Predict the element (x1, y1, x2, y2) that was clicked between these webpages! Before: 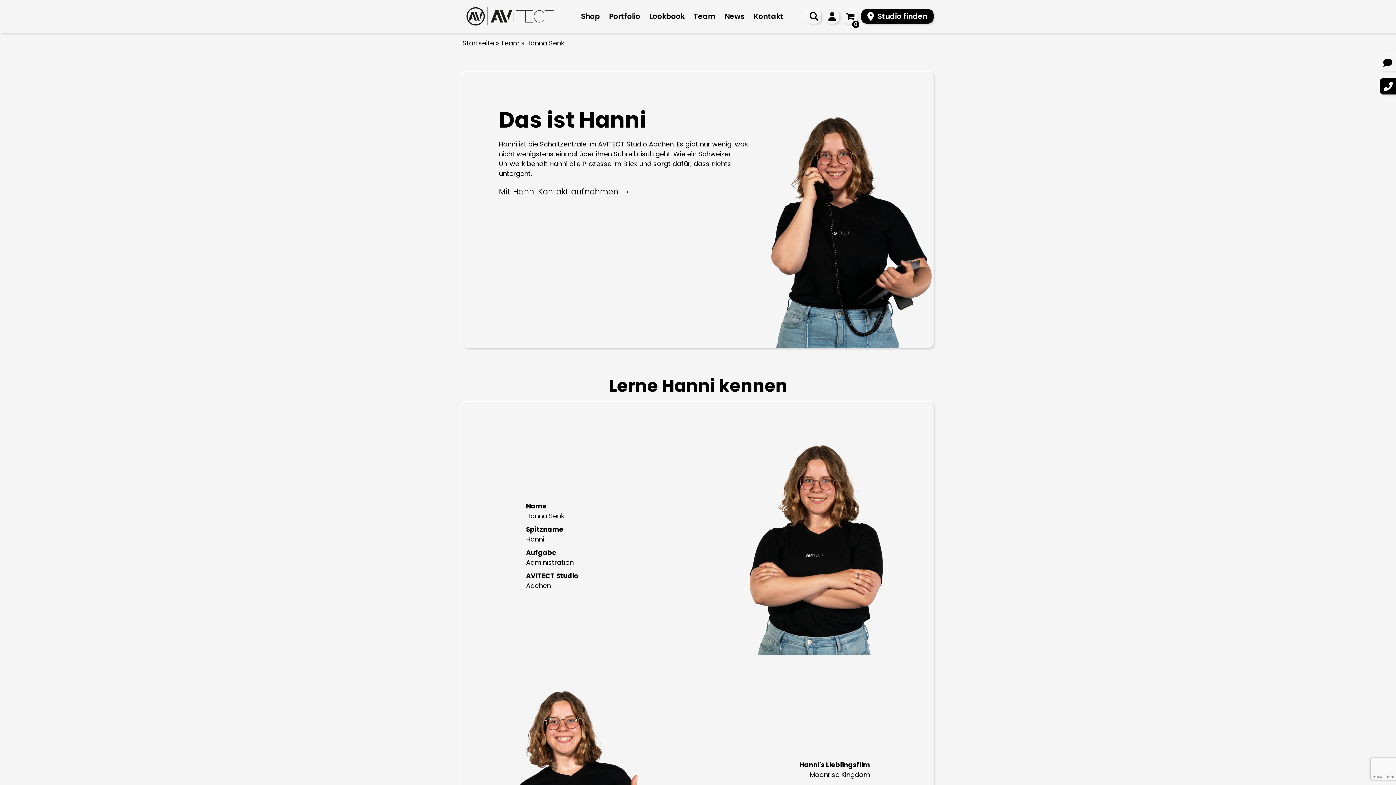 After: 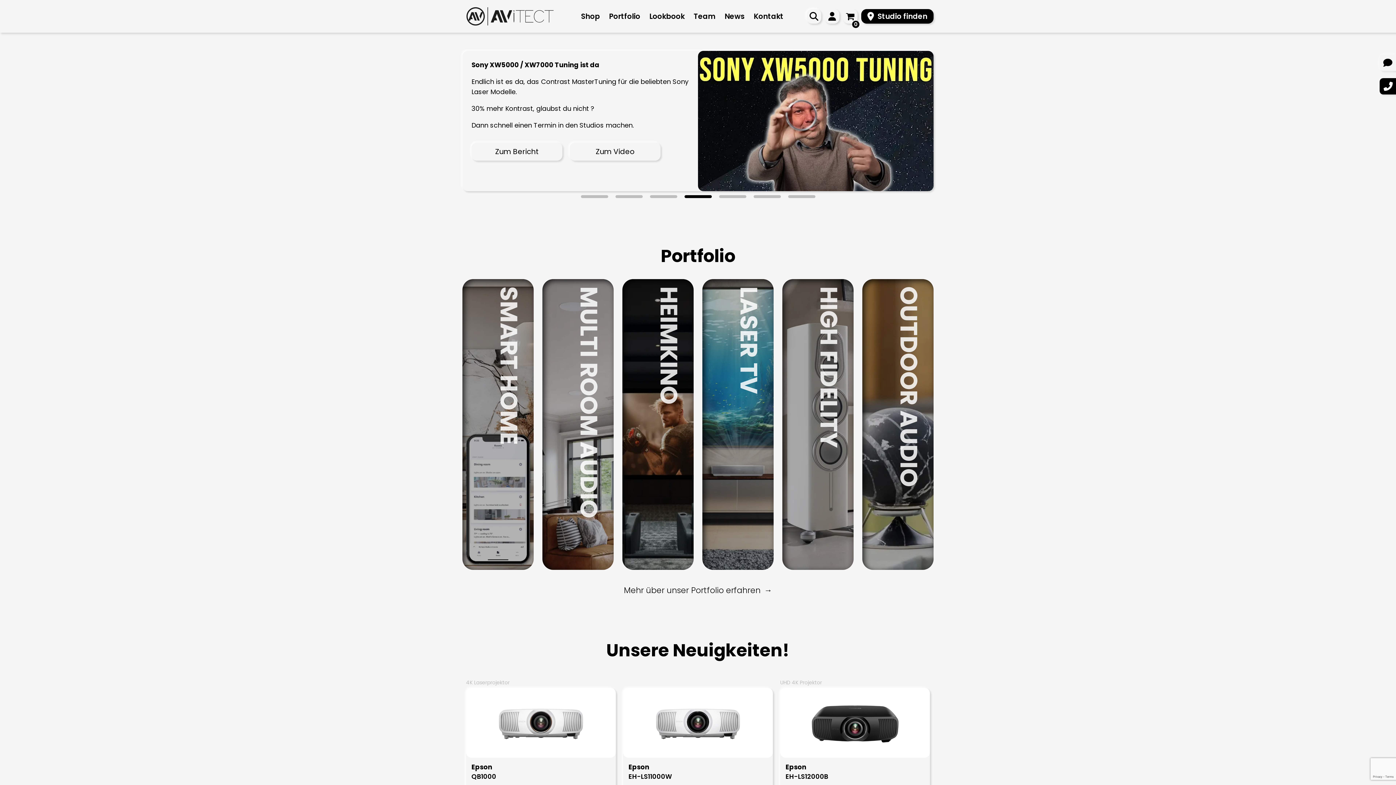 Action: bbox: (462, 5, 557, 27)